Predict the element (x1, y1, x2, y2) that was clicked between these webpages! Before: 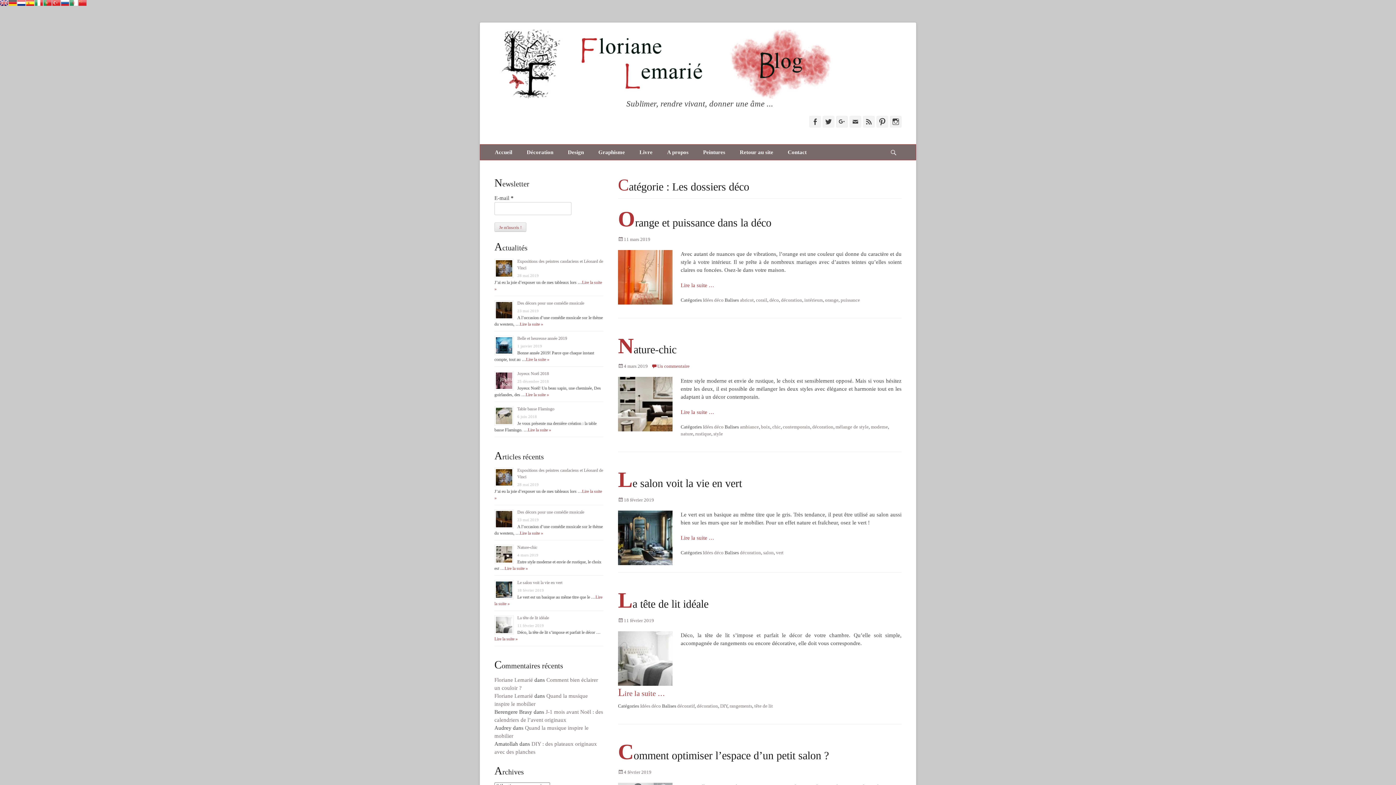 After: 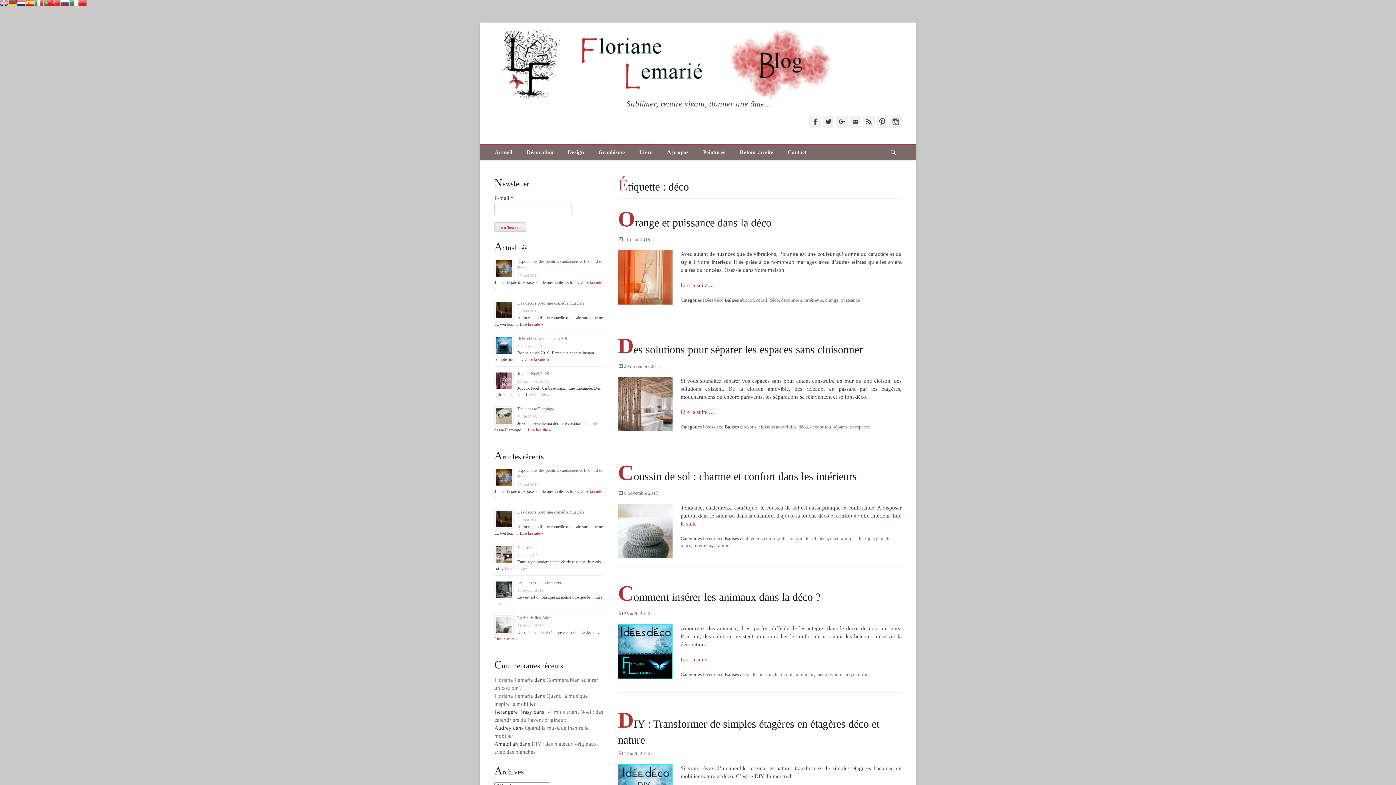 Action: label: déco bbox: (769, 297, 779, 302)